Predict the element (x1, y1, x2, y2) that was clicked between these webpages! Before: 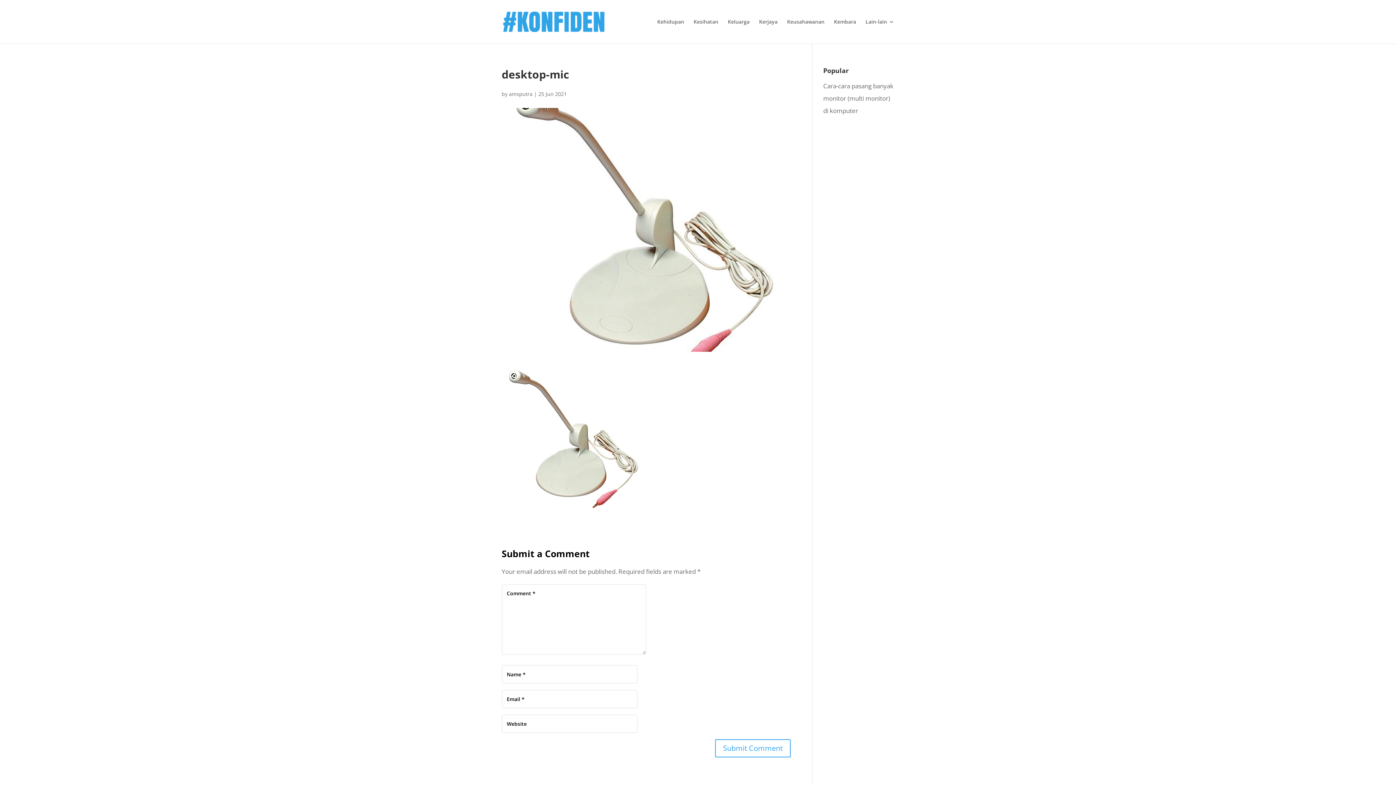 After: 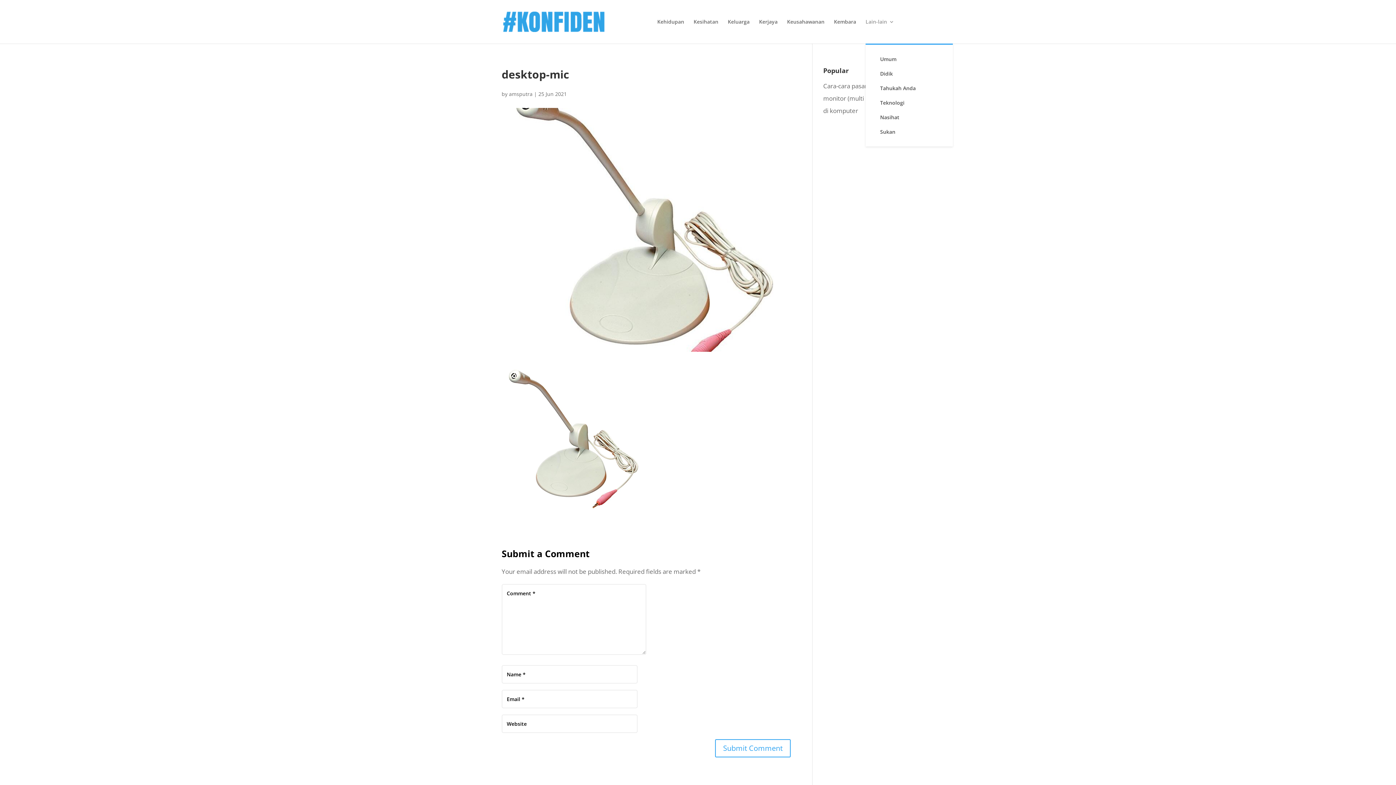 Action: label: Lain-lain bbox: (865, 19, 894, 43)